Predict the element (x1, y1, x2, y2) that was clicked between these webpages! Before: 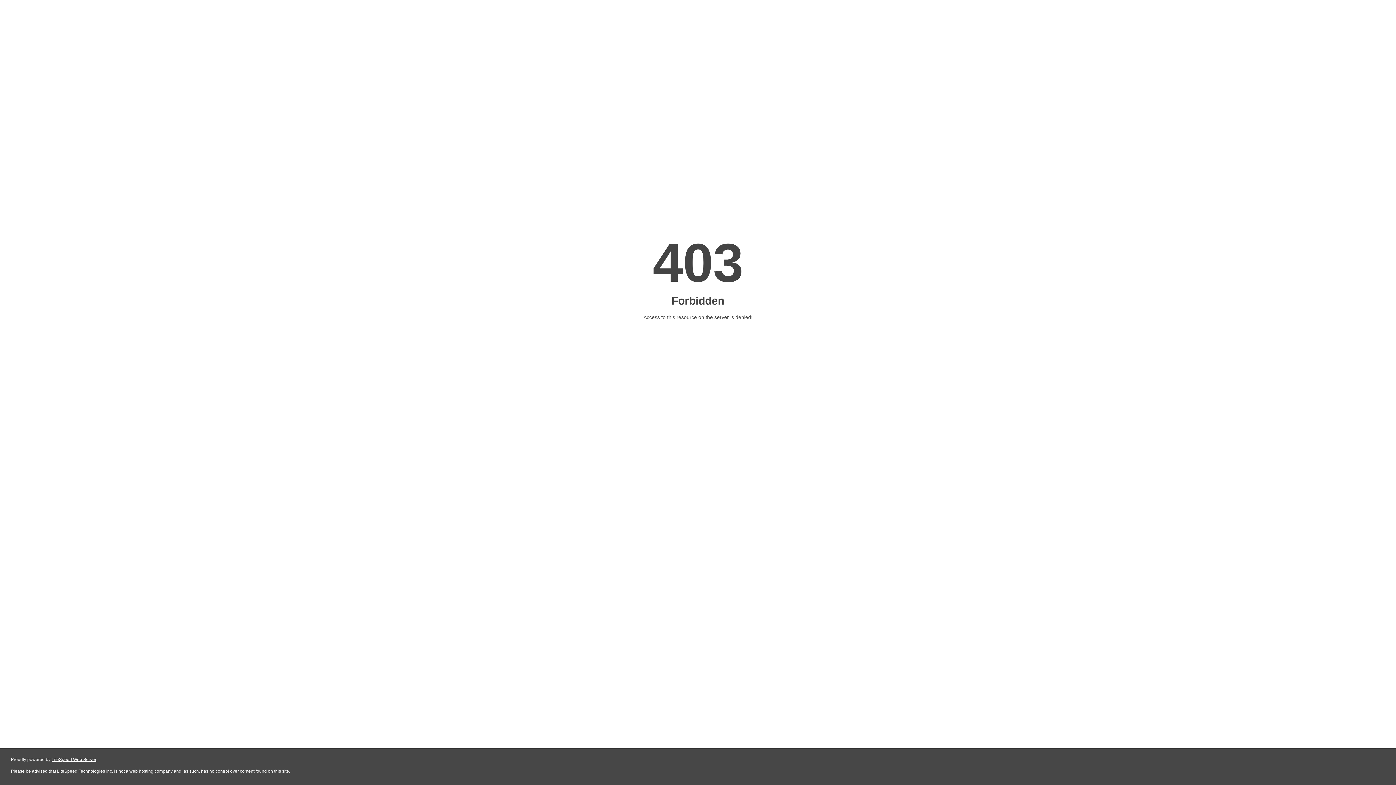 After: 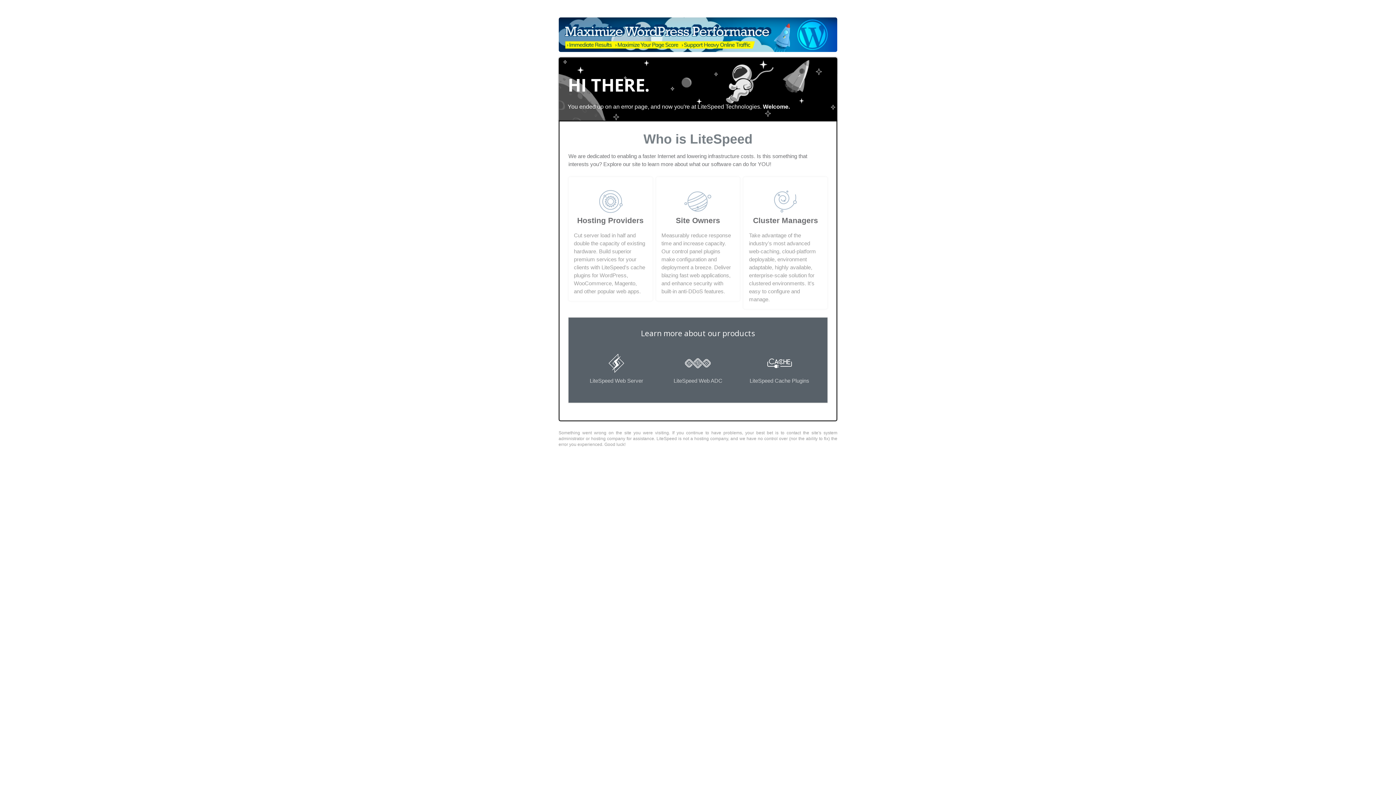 Action: label: LiteSpeed Web Server bbox: (51, 757, 96, 762)